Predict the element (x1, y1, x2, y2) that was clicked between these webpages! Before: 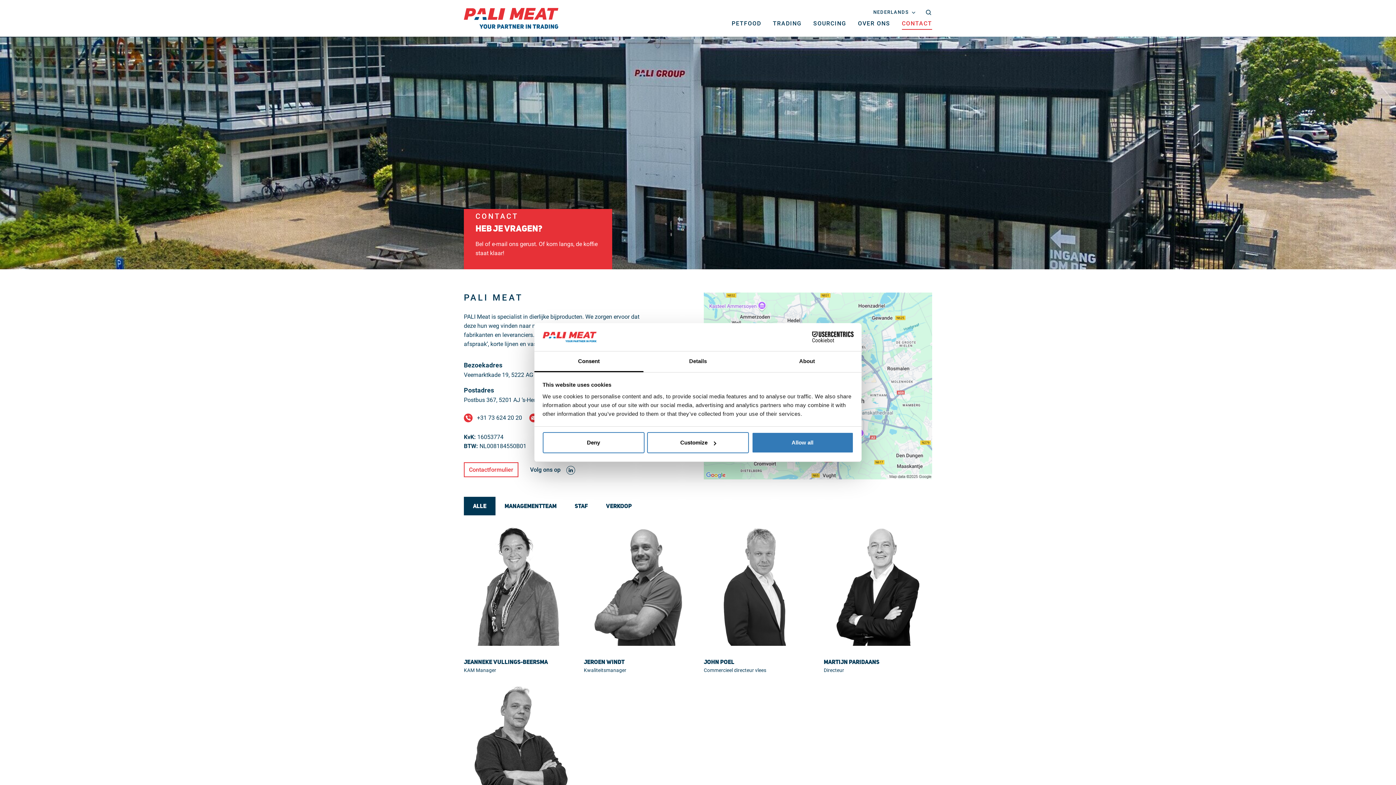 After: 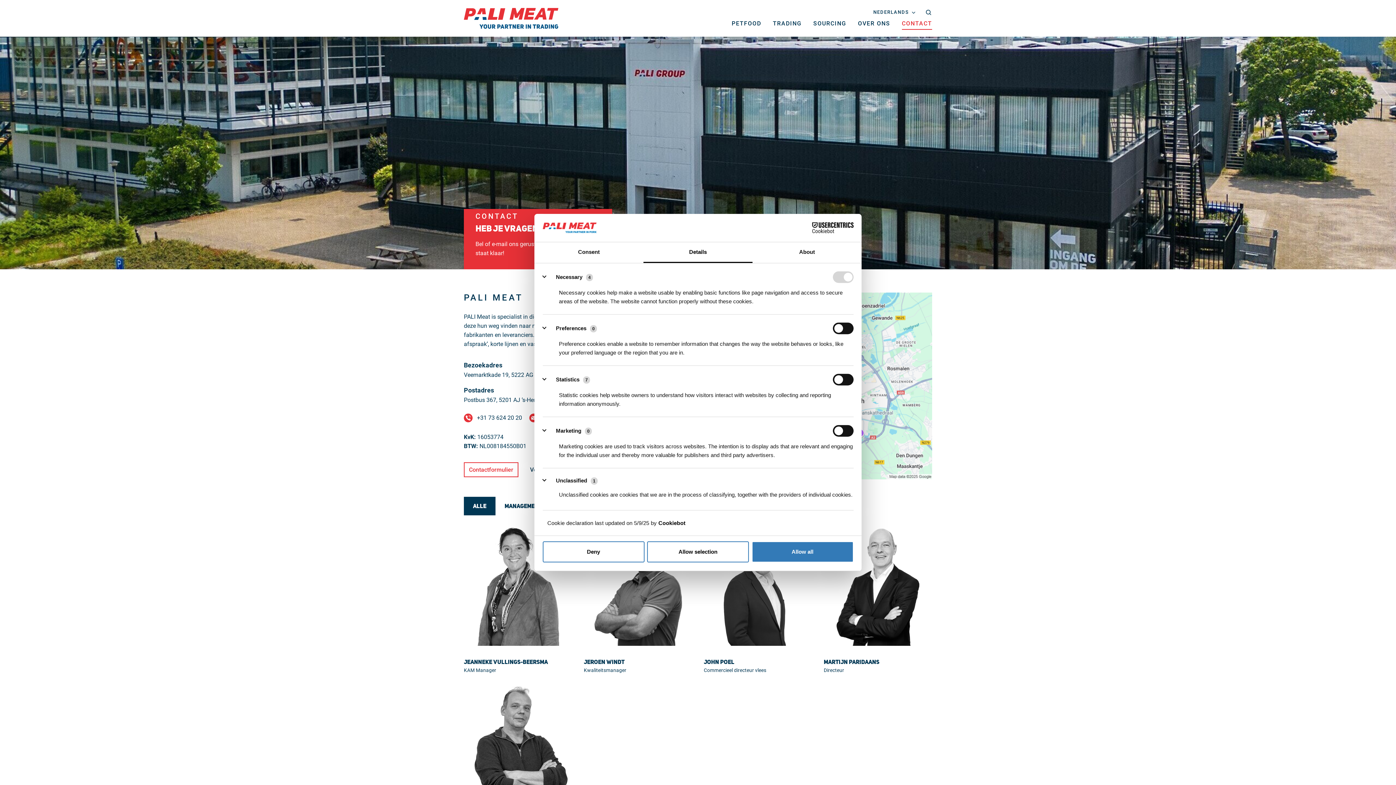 Action: label: Customize bbox: (647, 432, 749, 453)